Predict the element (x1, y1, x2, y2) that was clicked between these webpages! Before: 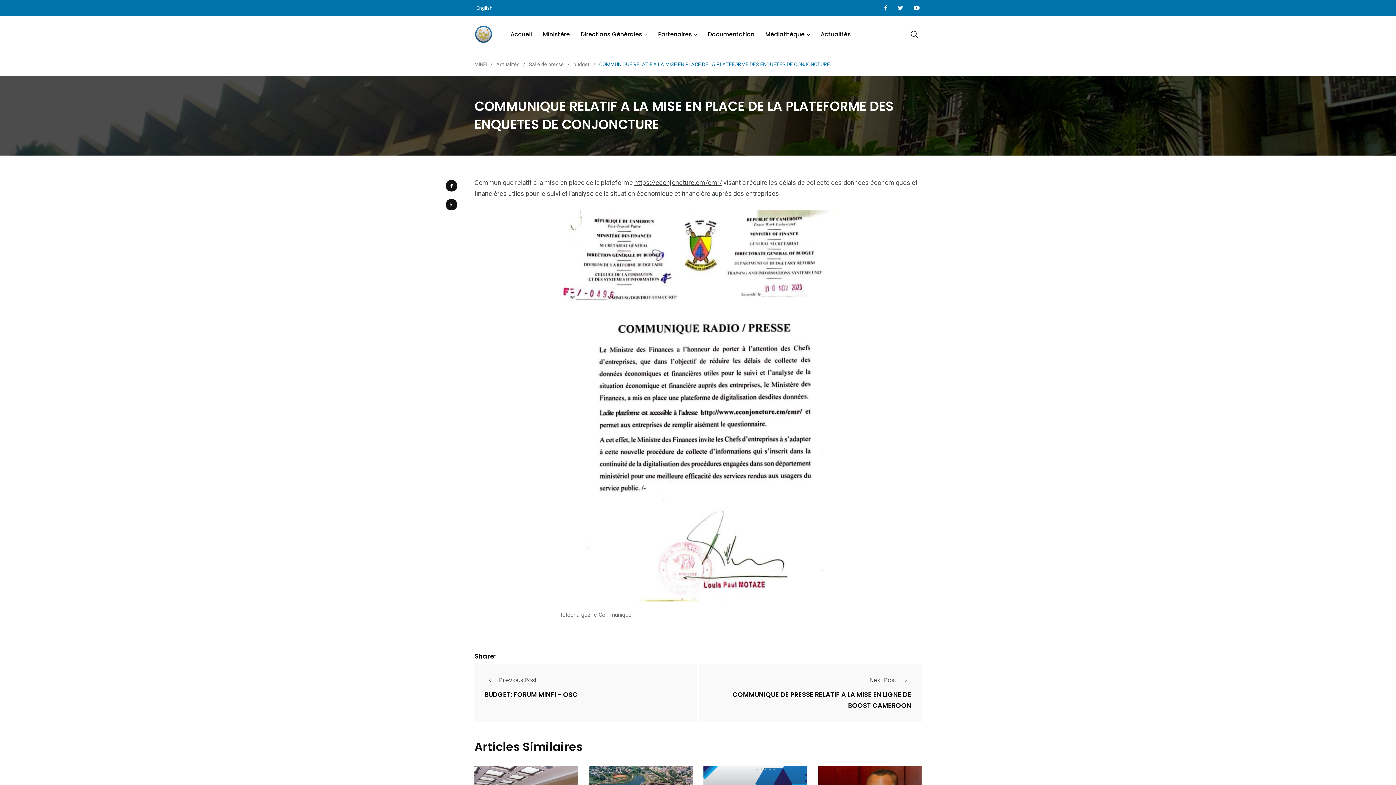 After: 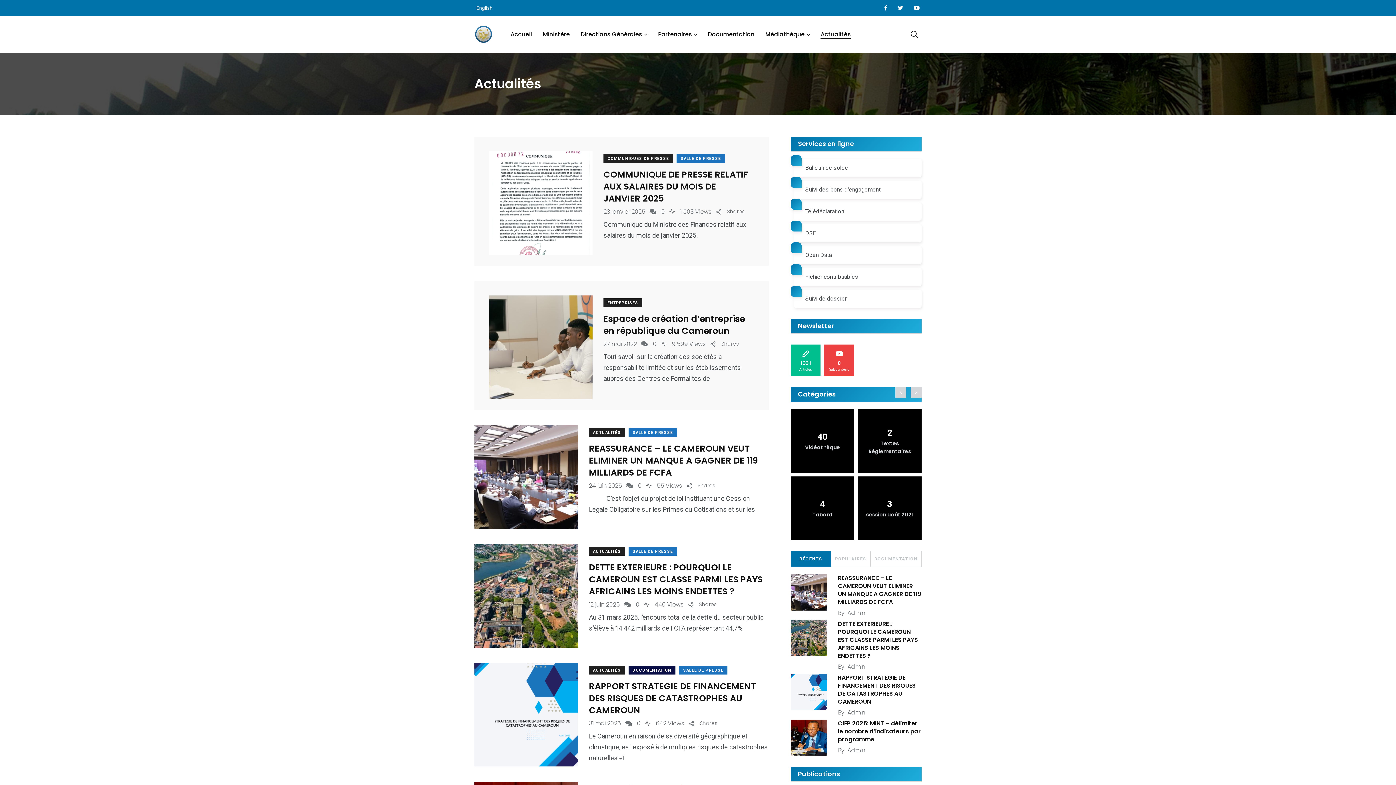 Action: label: Actualités bbox: (496, 61, 519, 67)